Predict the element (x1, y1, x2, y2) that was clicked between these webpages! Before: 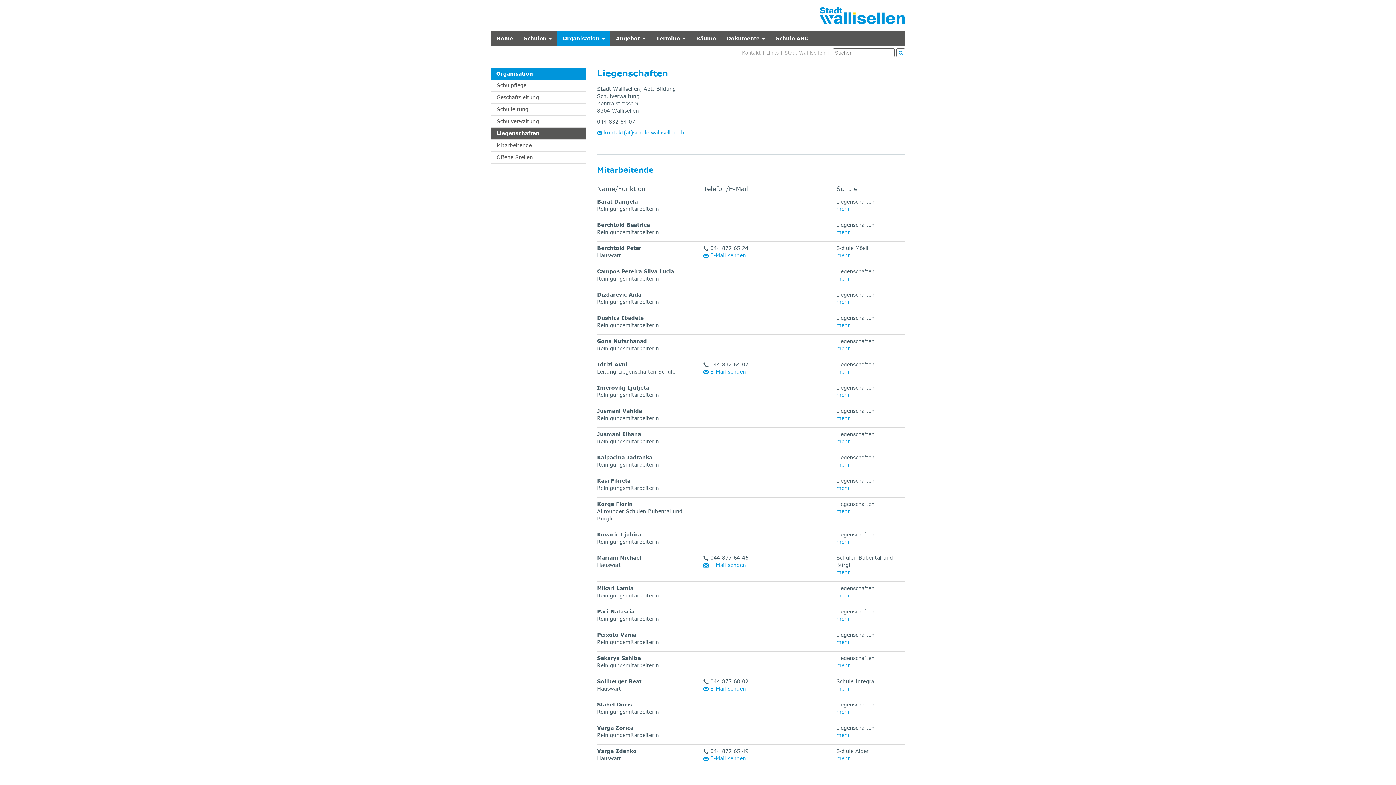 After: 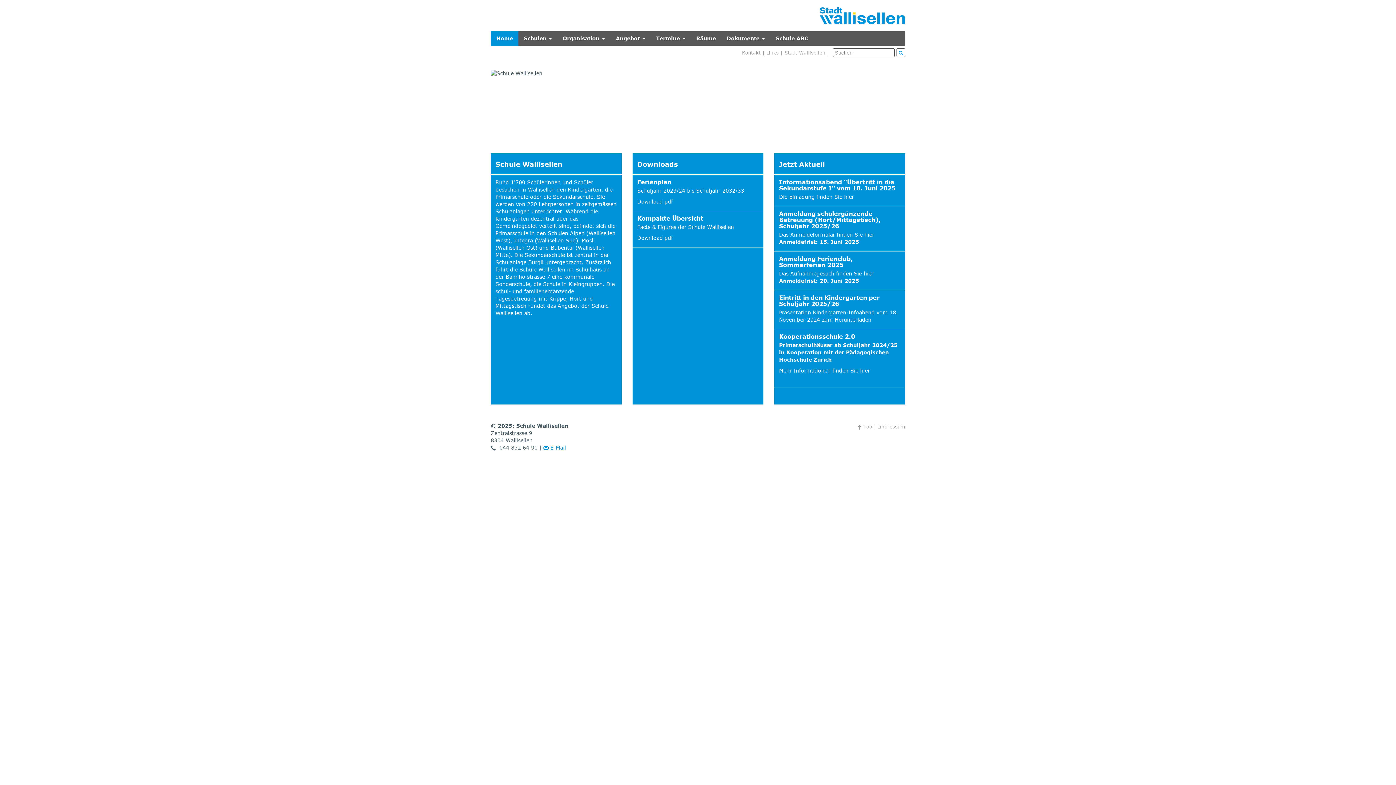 Action: bbox: (490, 31, 518, 45) label: Home